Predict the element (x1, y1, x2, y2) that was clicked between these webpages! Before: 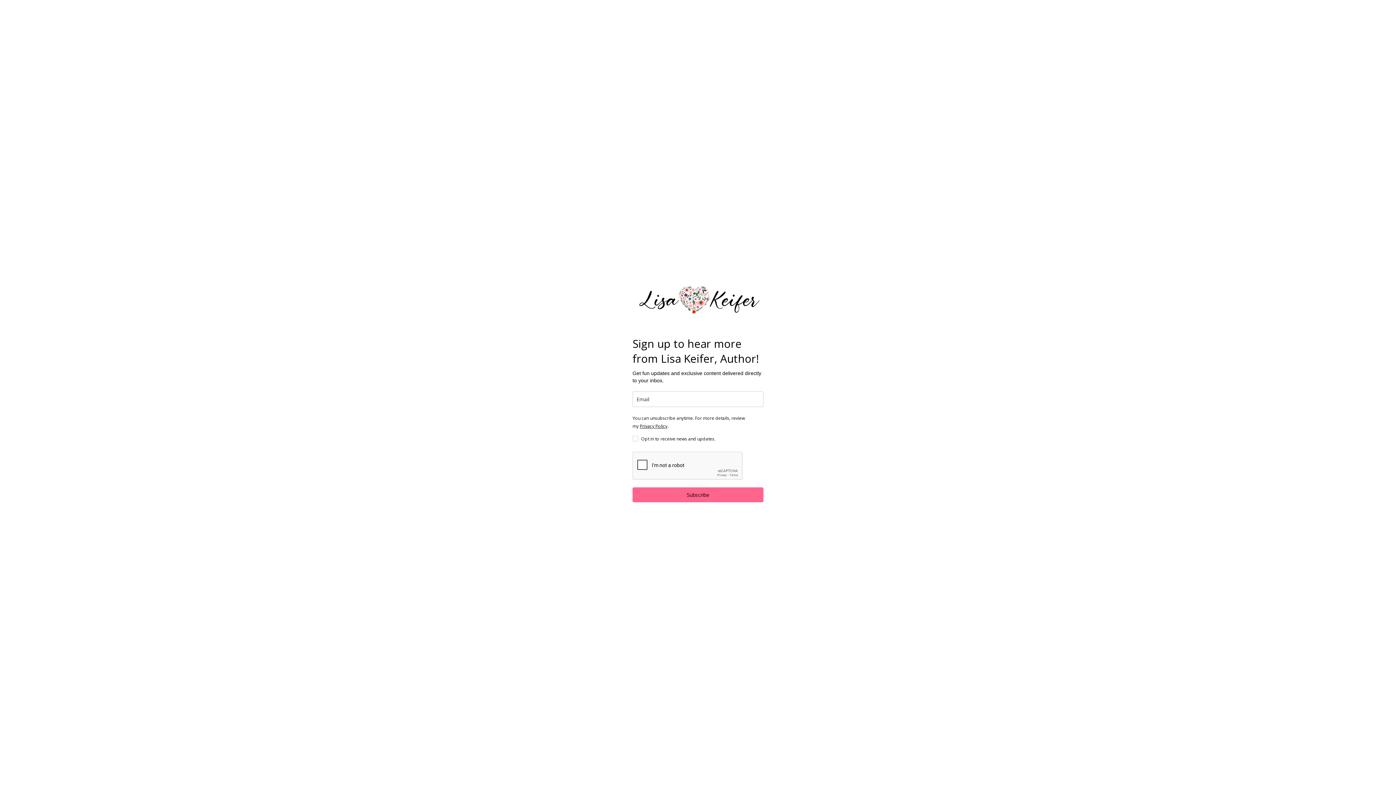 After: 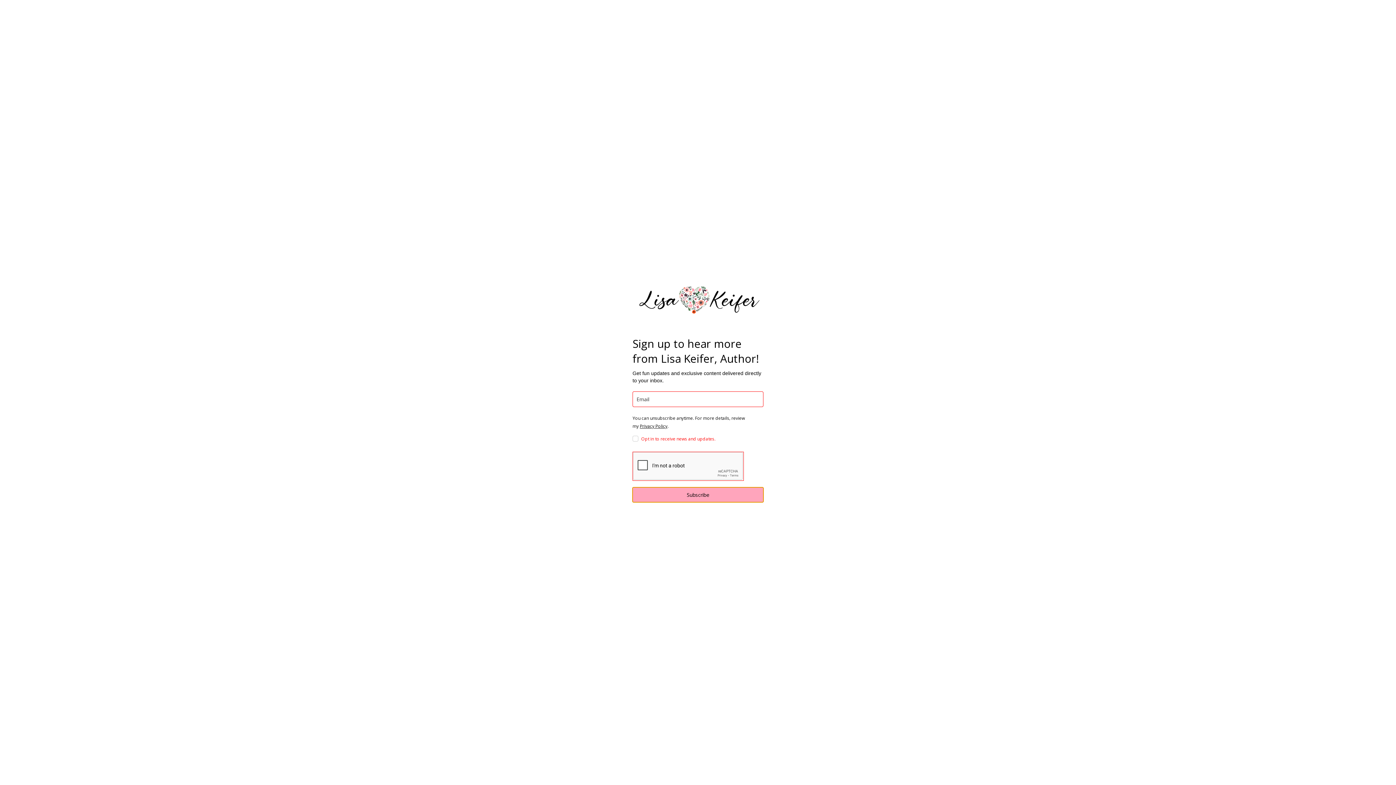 Action: bbox: (632, 487, 763, 502) label: Subscribe